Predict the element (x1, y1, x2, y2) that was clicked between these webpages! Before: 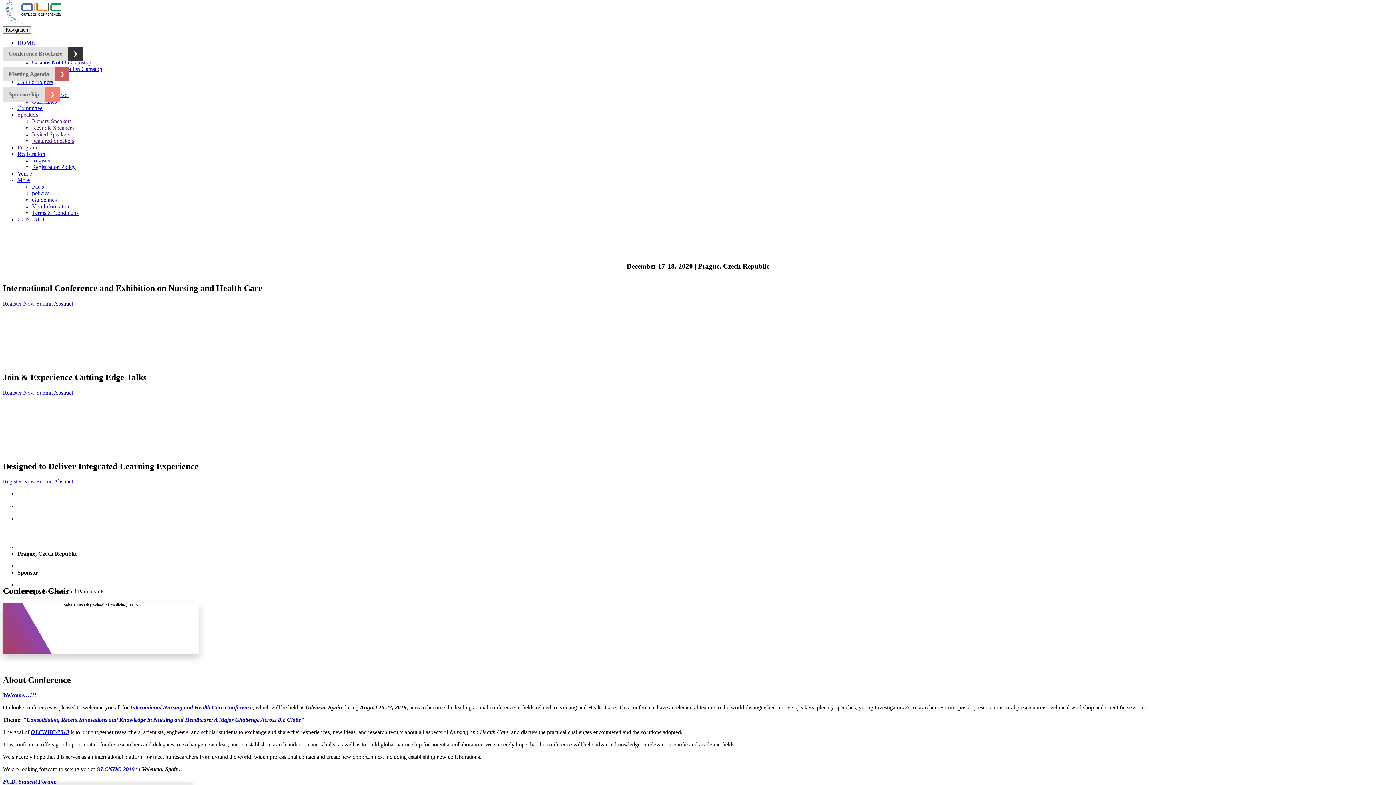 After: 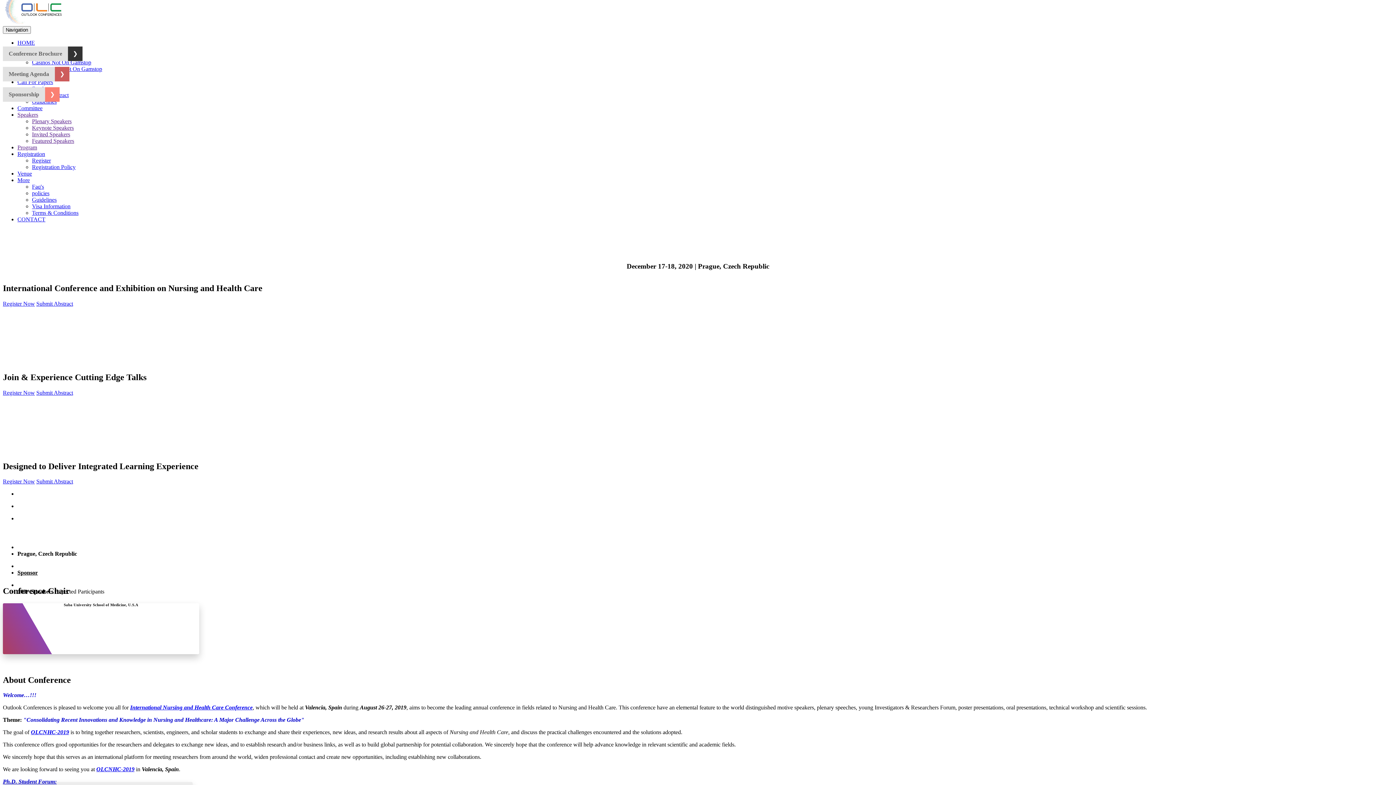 Action: bbox: (32, 118, 71, 124) label: Plenary Speakers